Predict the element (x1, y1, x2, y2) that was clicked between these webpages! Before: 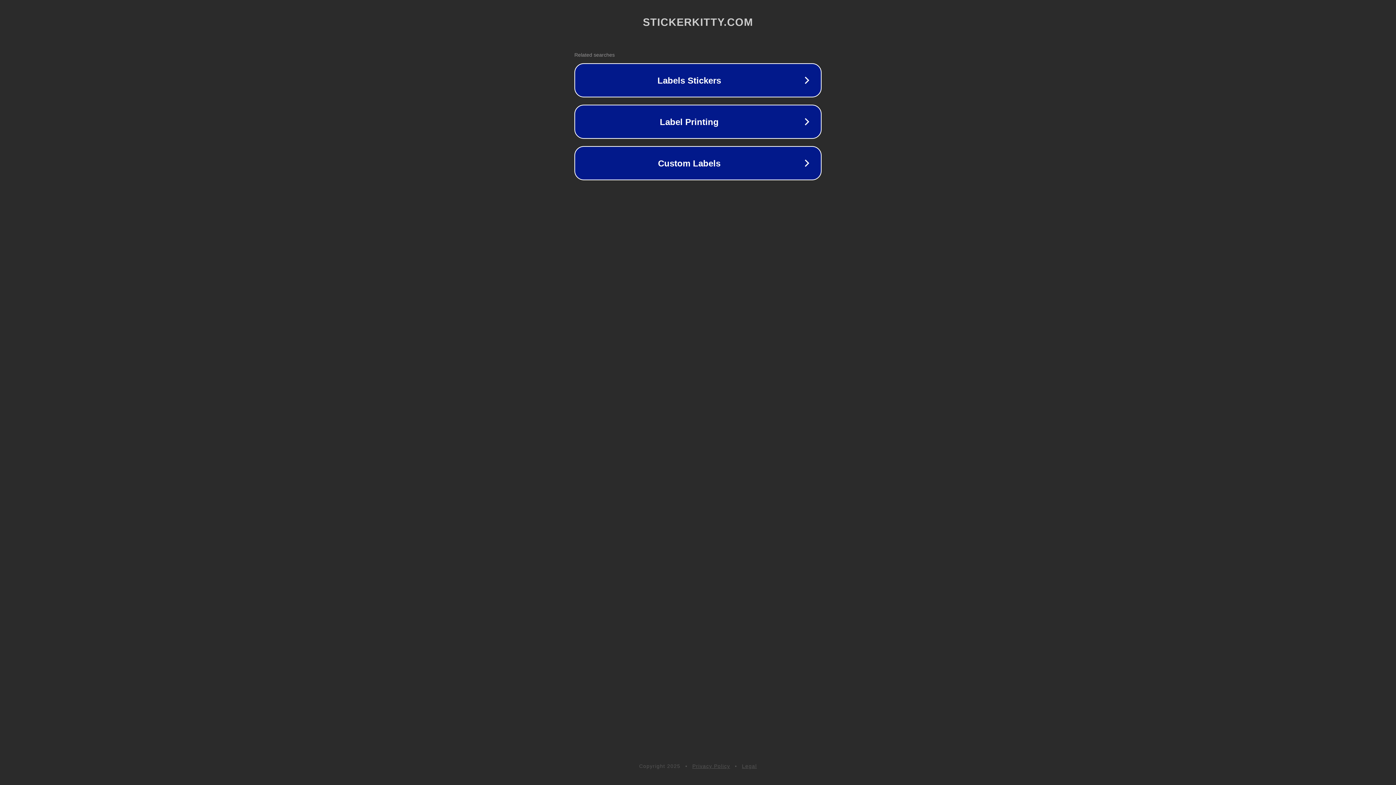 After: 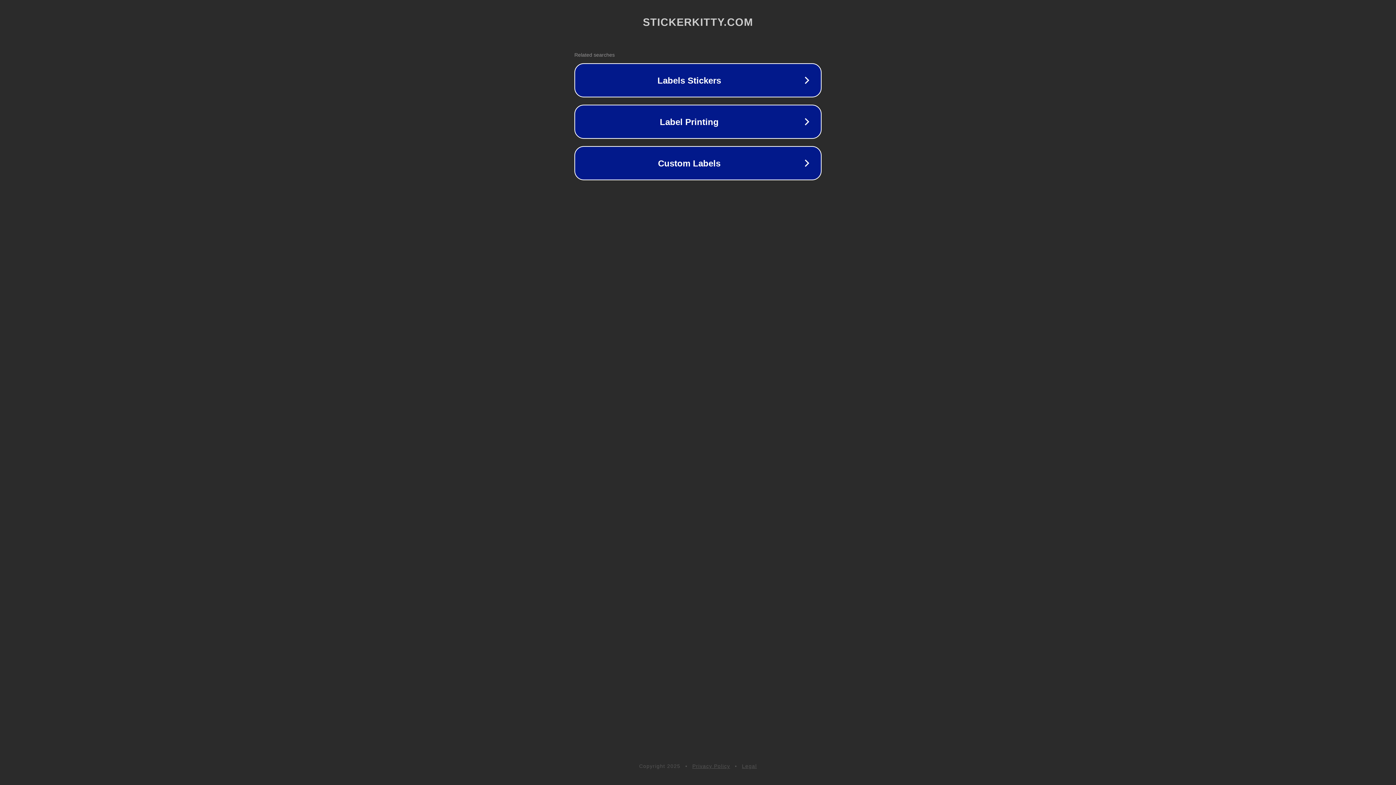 Action: label: Privacy Policy bbox: (692, 763, 730, 769)